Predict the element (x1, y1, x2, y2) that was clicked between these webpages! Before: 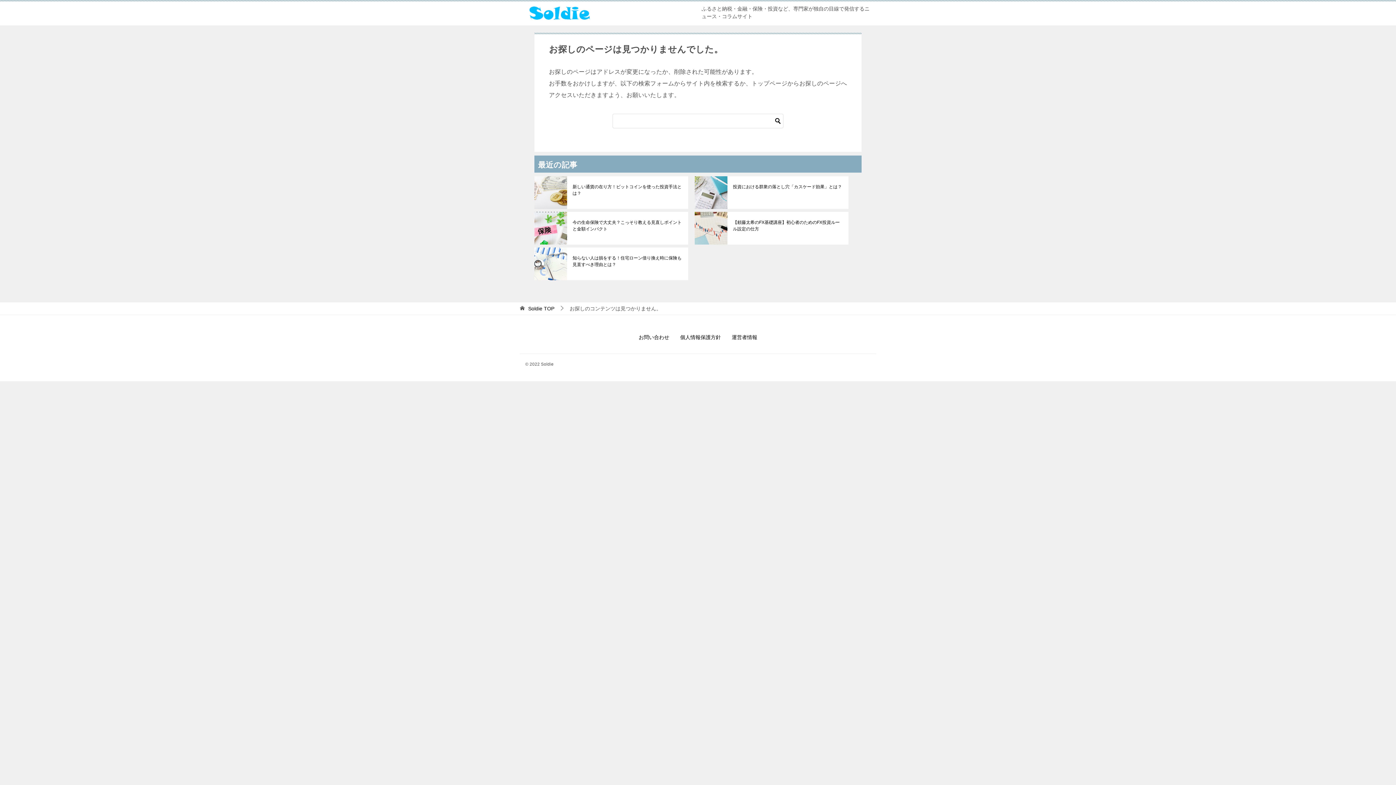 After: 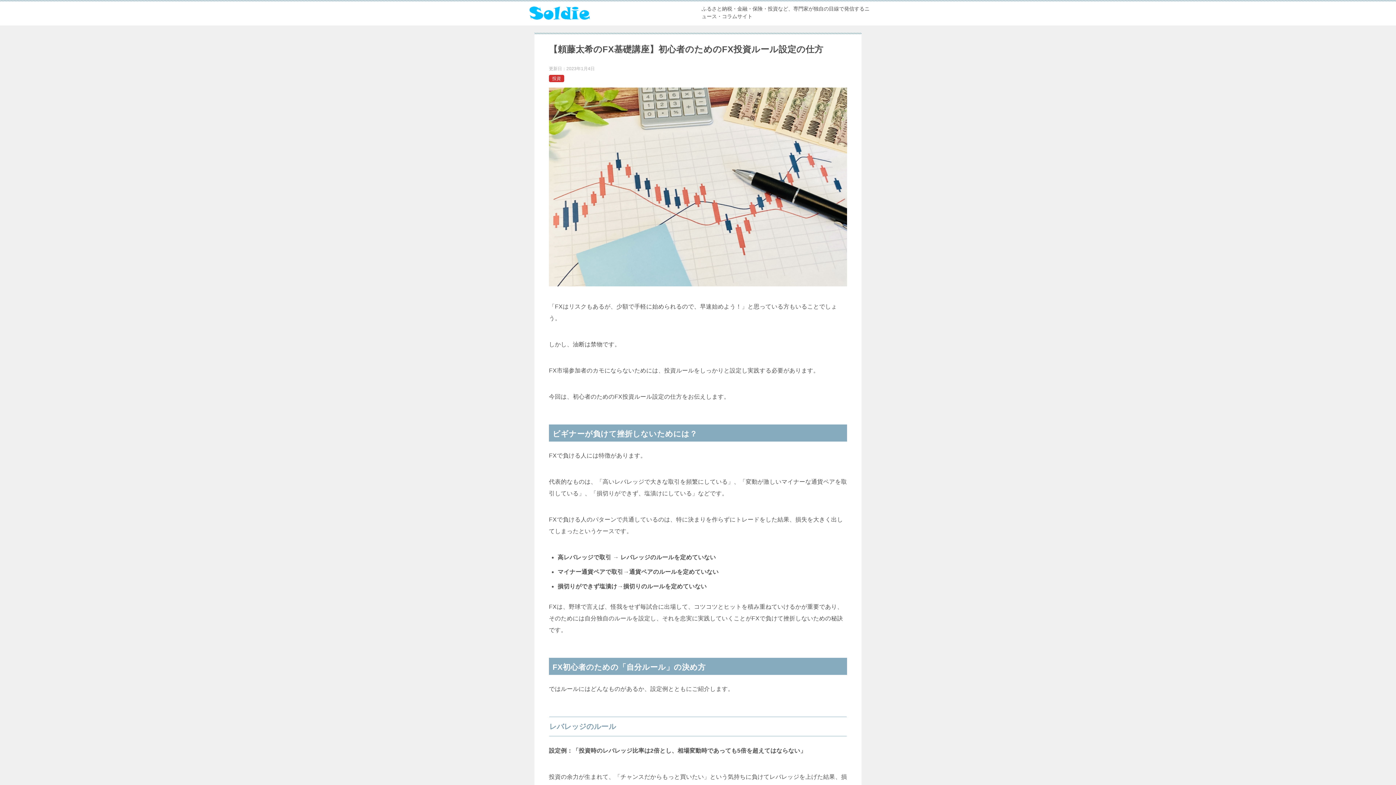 Action: label: 【頼藤太希のFX基礎講座】初心者のためのFX投資ルール設定の仕方 bbox: (733, 219, 843, 232)